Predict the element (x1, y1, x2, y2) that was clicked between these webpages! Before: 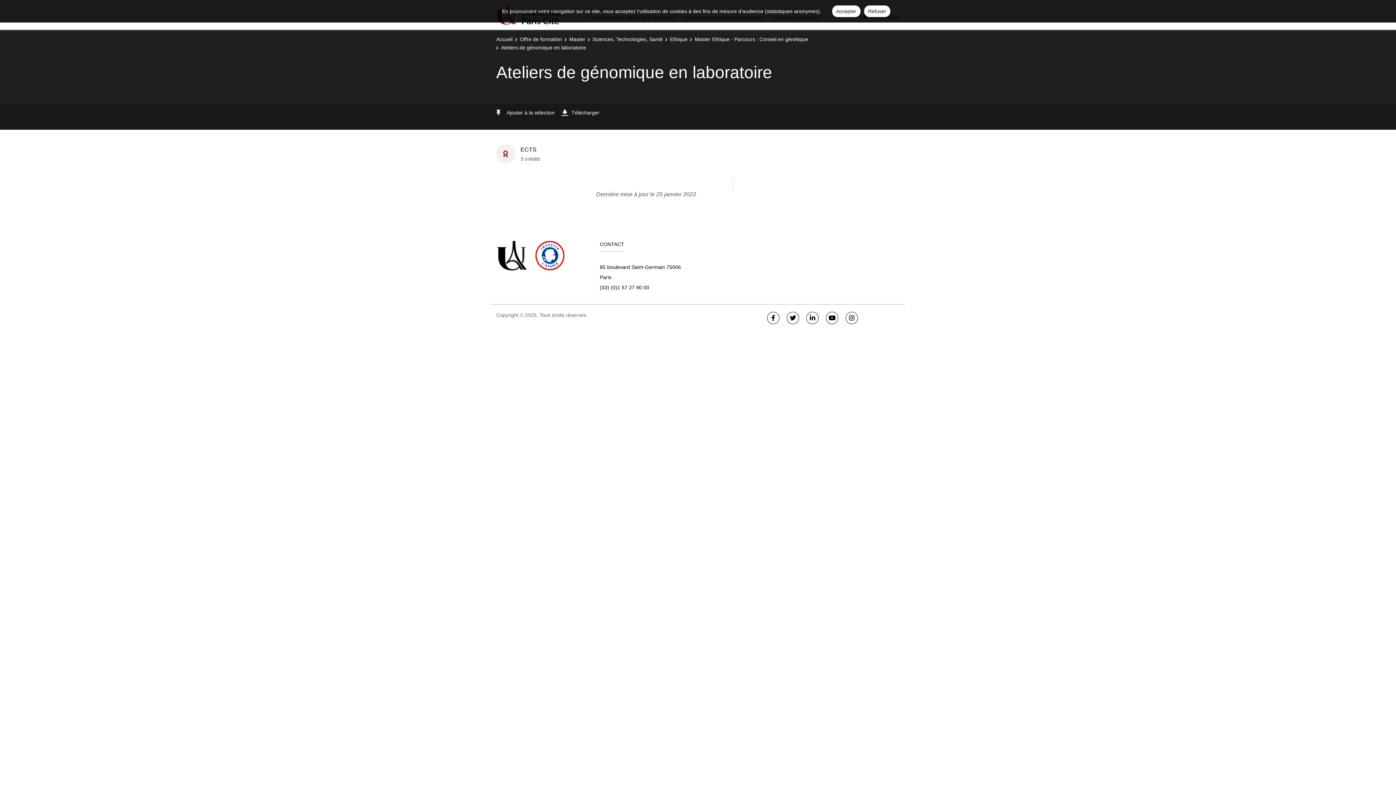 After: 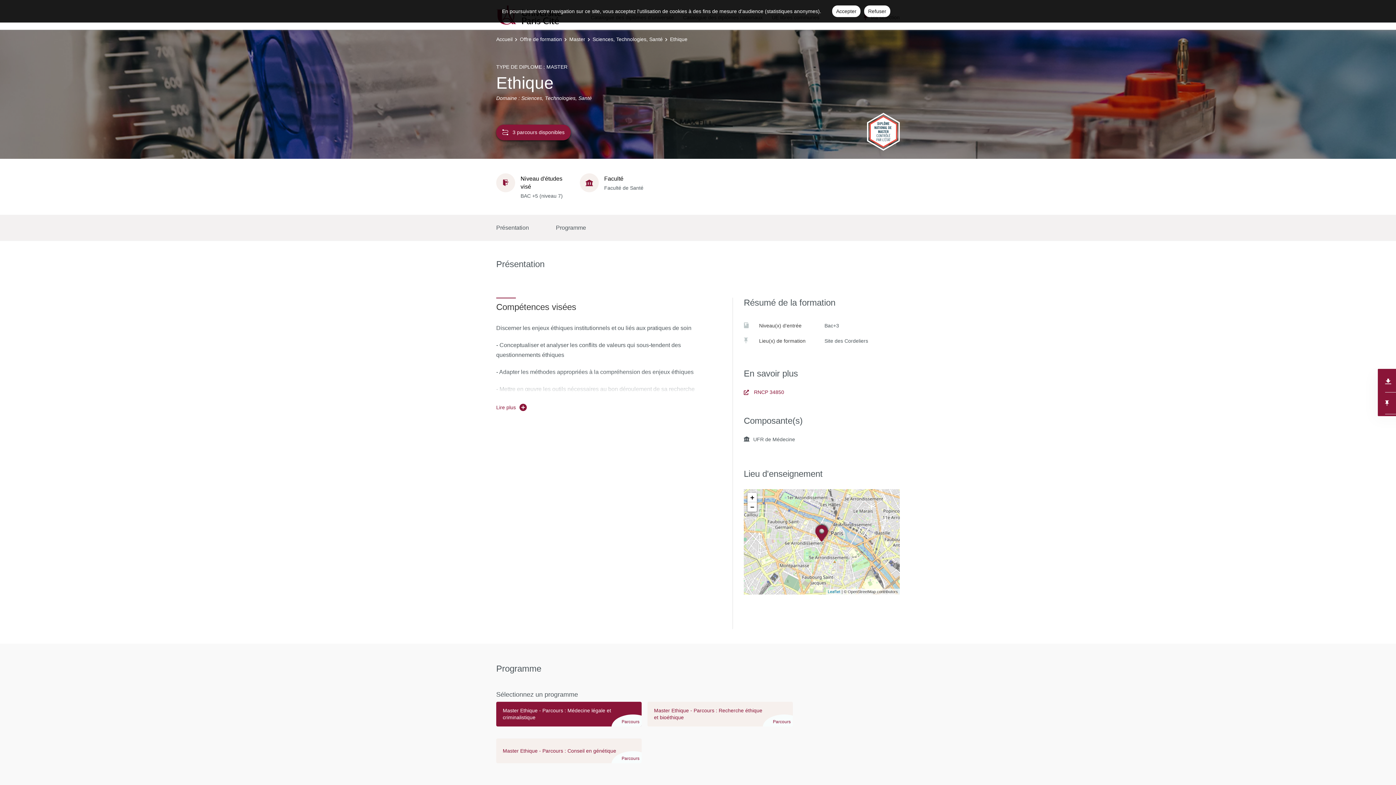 Action: bbox: (670, 36, 687, 42) label: Ethique